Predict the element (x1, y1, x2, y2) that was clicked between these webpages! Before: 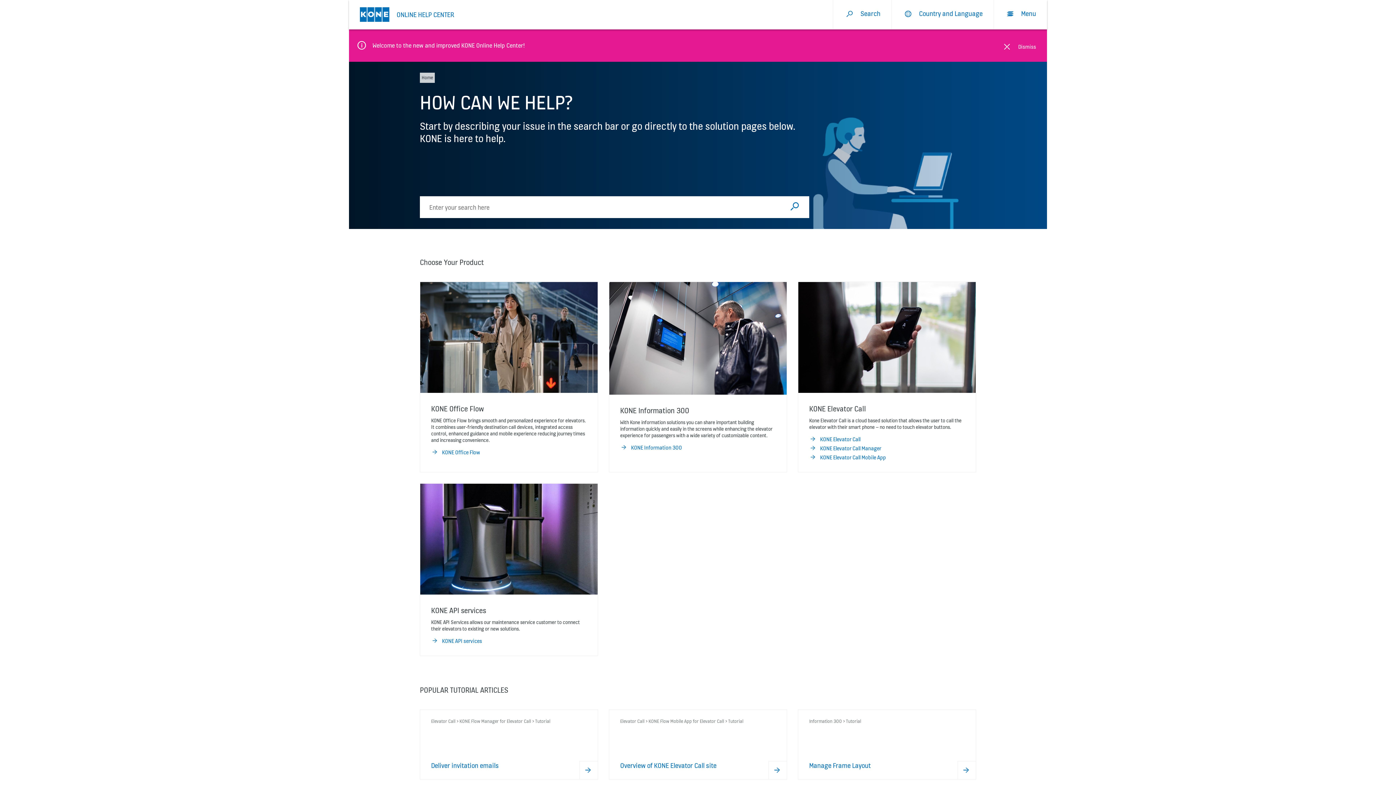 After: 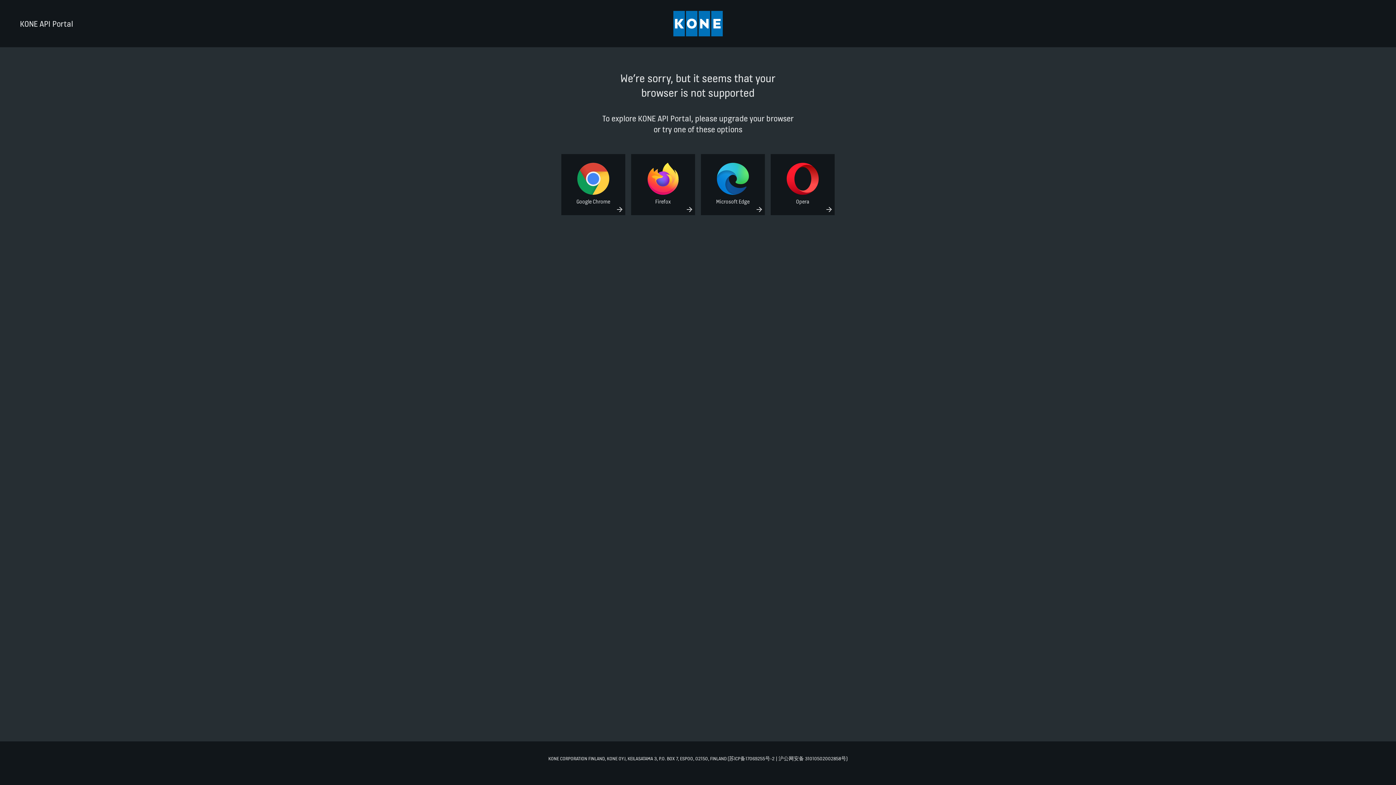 Action: bbox: (420, 588, 597, 596)